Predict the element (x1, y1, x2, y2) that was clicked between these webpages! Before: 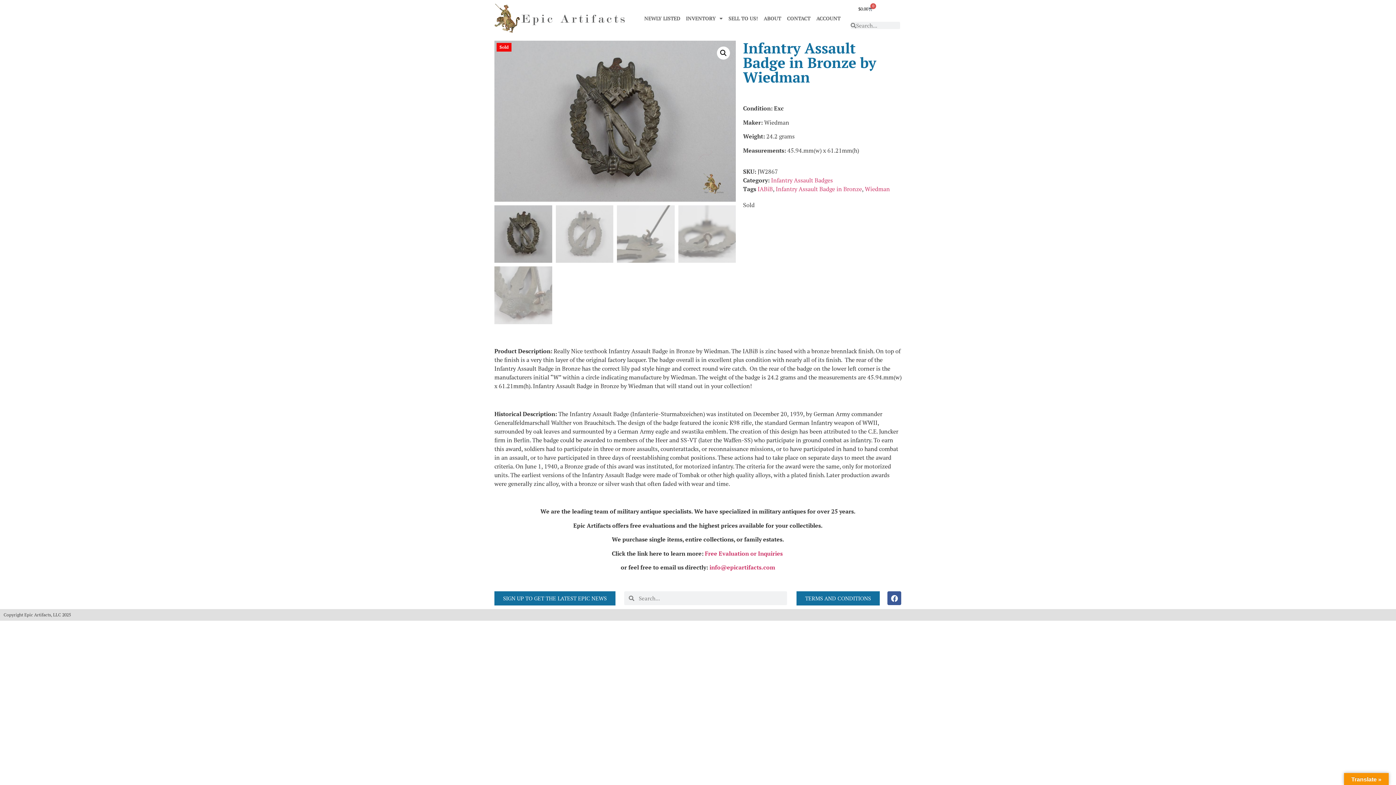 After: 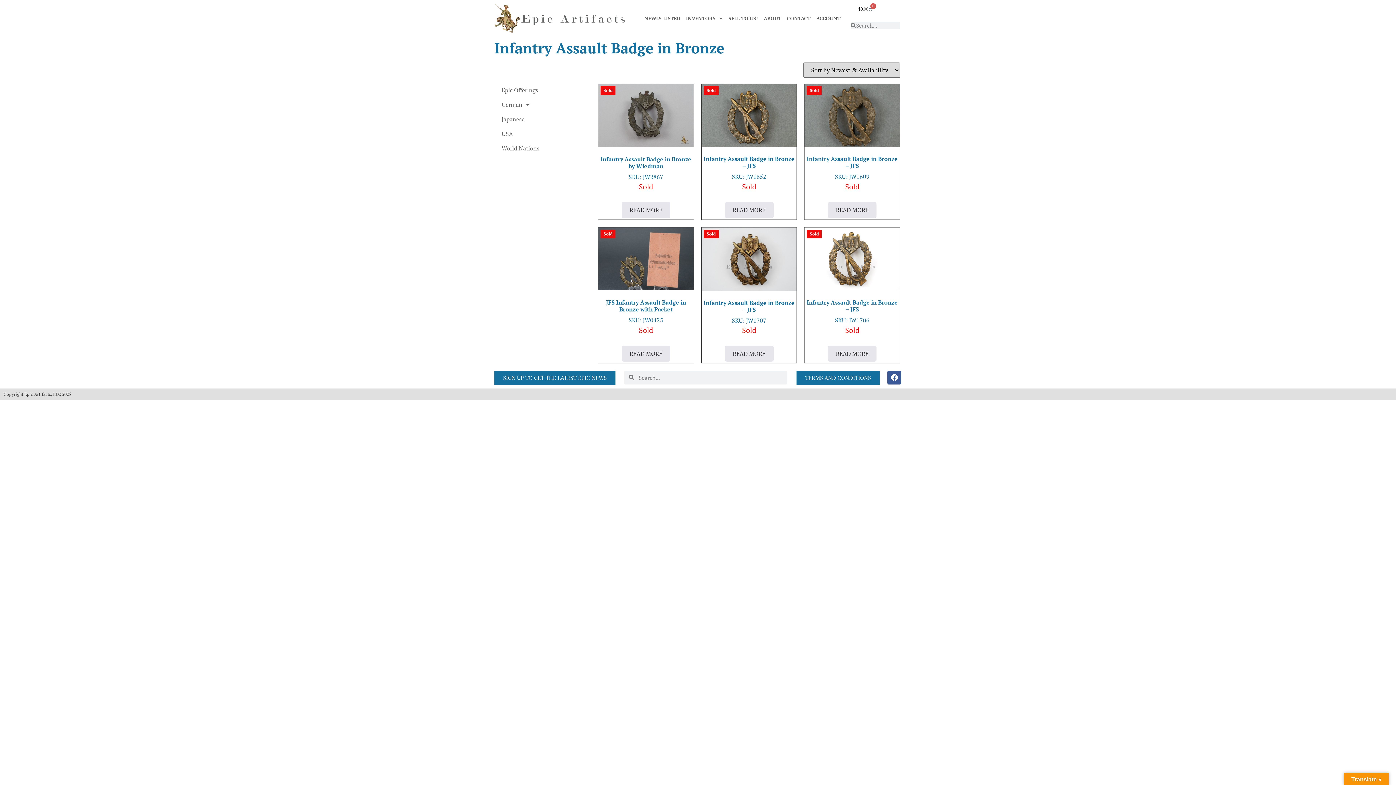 Action: bbox: (776, 185, 862, 193) label: Infantry Assault Badge in Bronze